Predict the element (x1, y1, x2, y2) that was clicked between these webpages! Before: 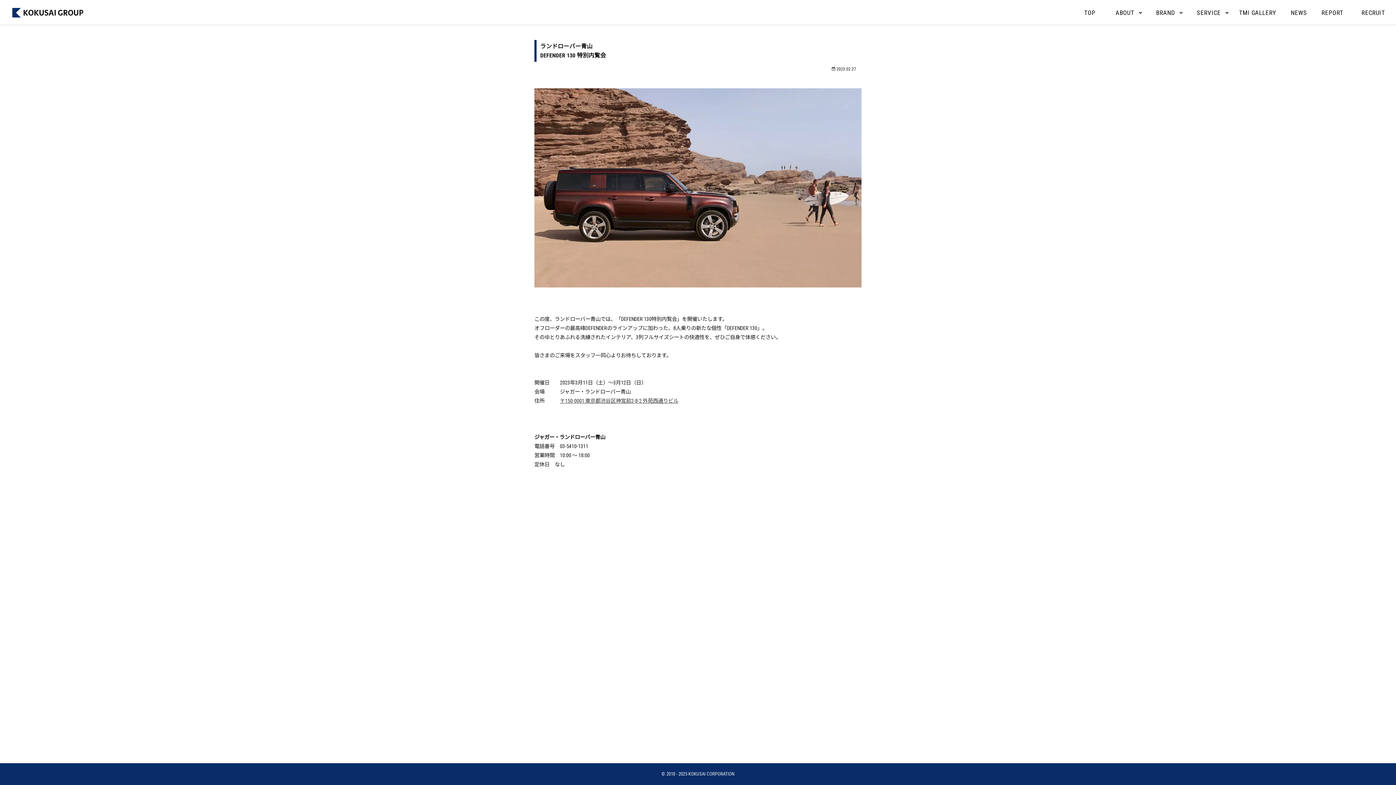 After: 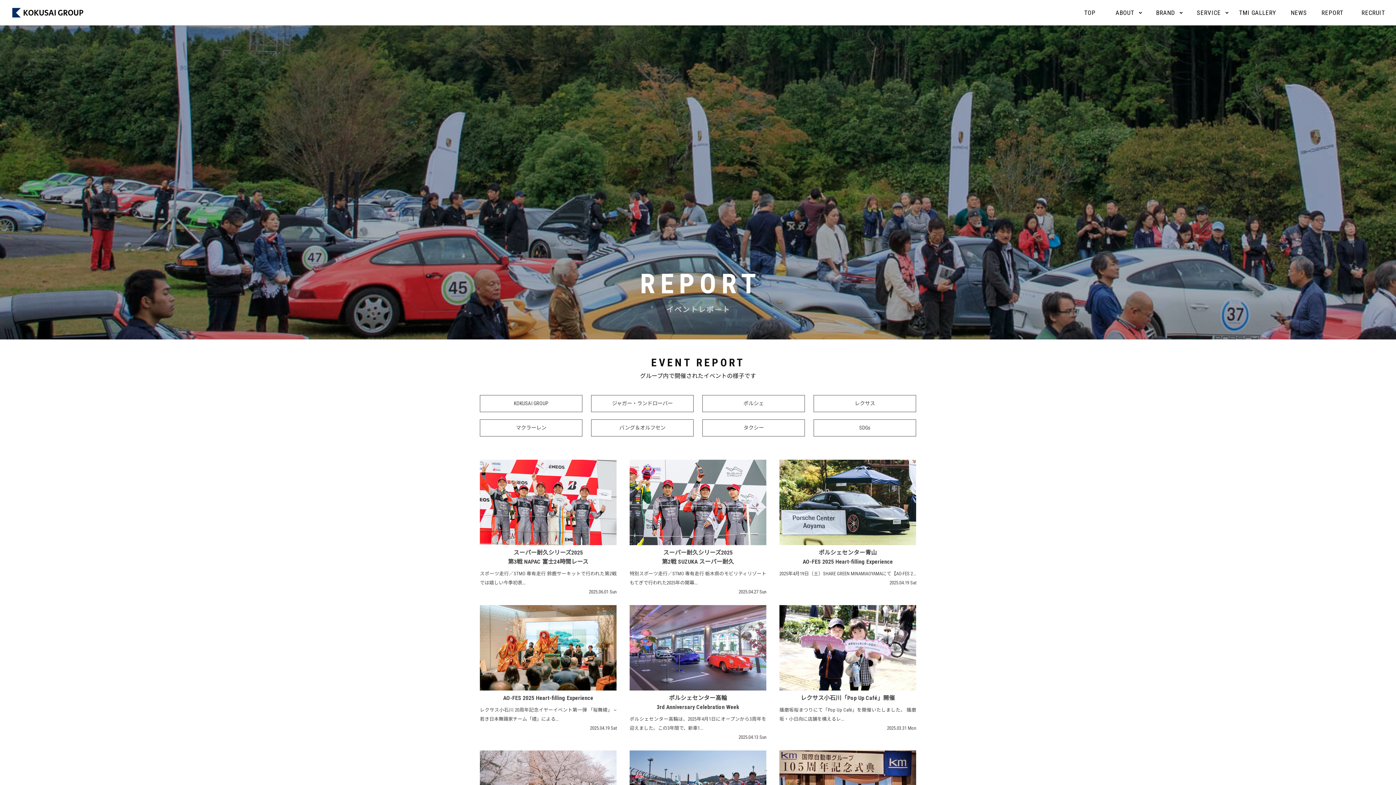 Action: label: REPORT bbox: (1310, 0, 1347, 25)